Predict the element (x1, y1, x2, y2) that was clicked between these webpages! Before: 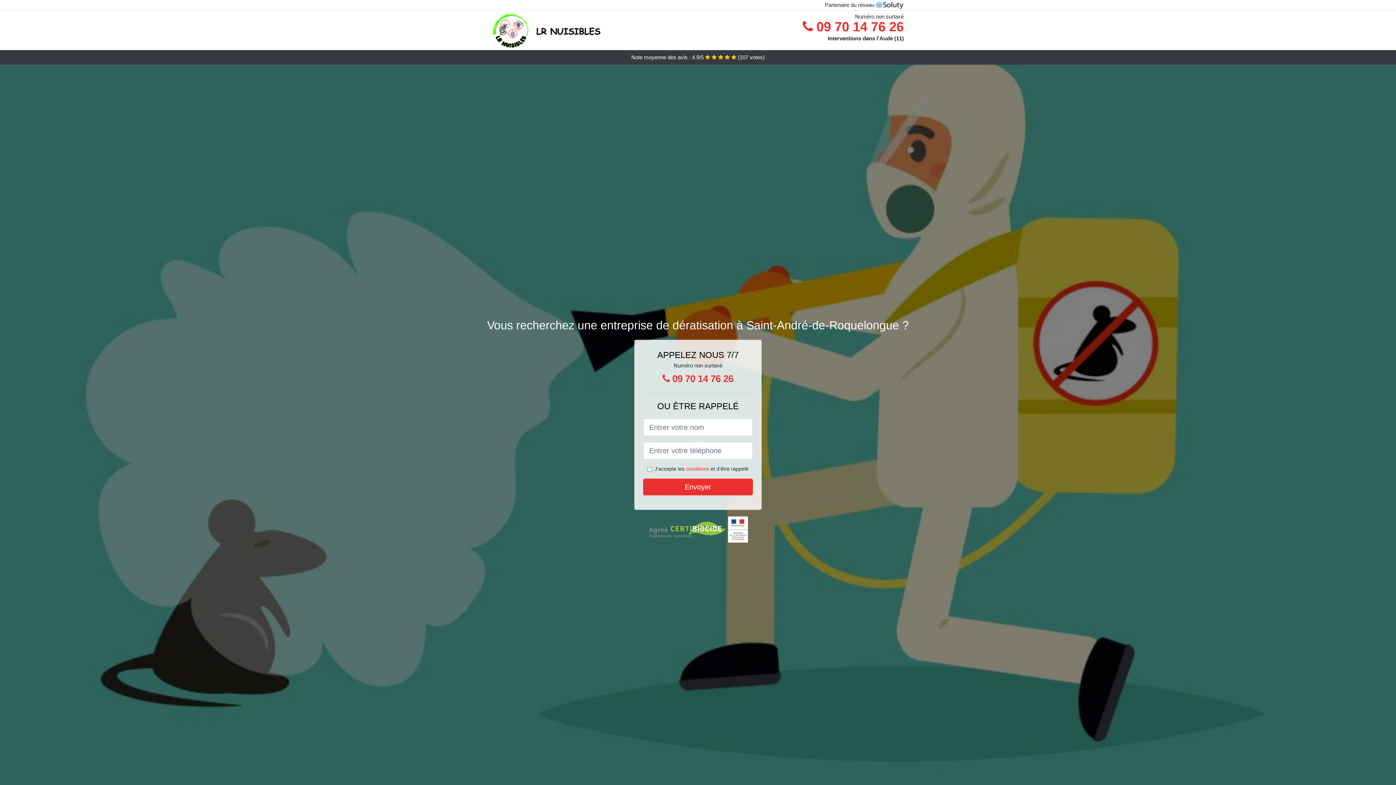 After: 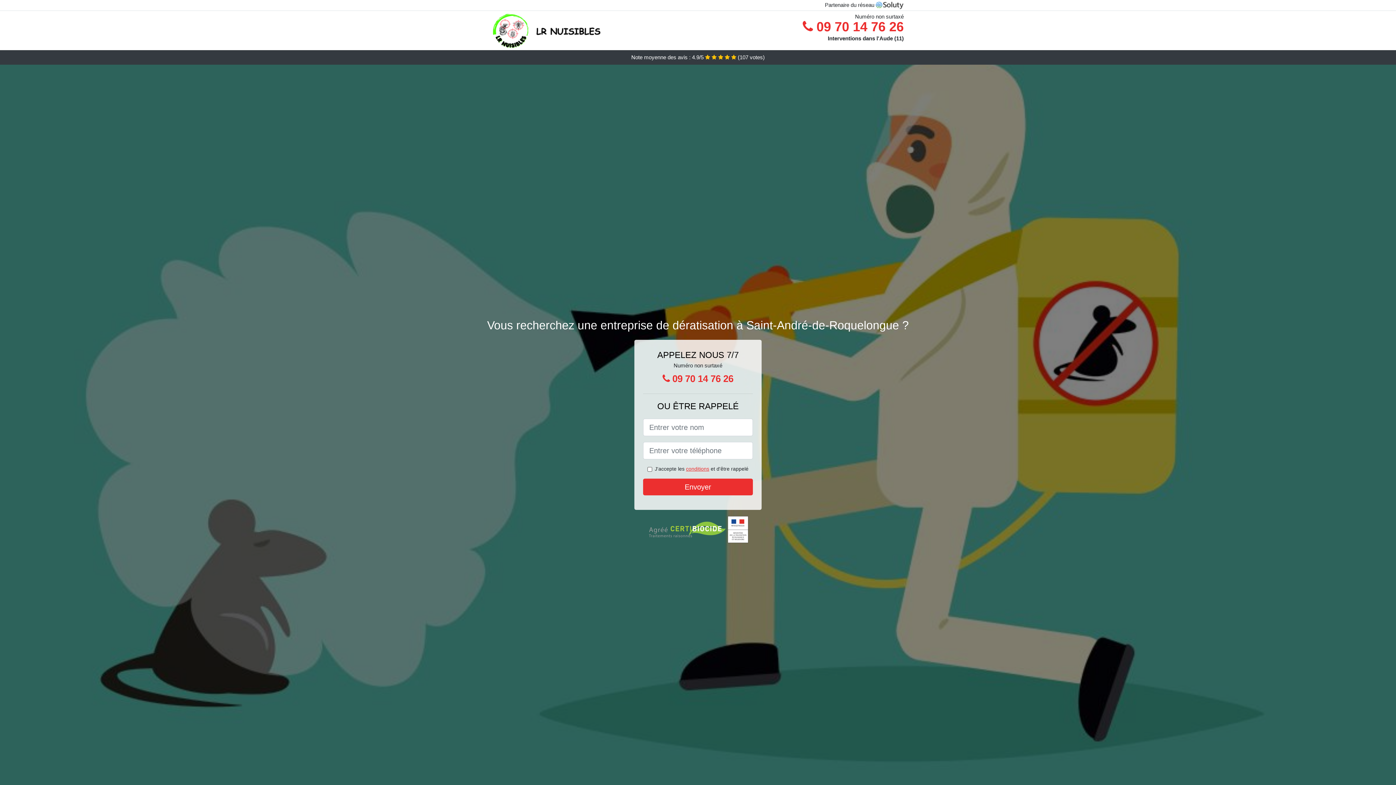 Action: bbox: (686, 466, 709, 472) label: conditions